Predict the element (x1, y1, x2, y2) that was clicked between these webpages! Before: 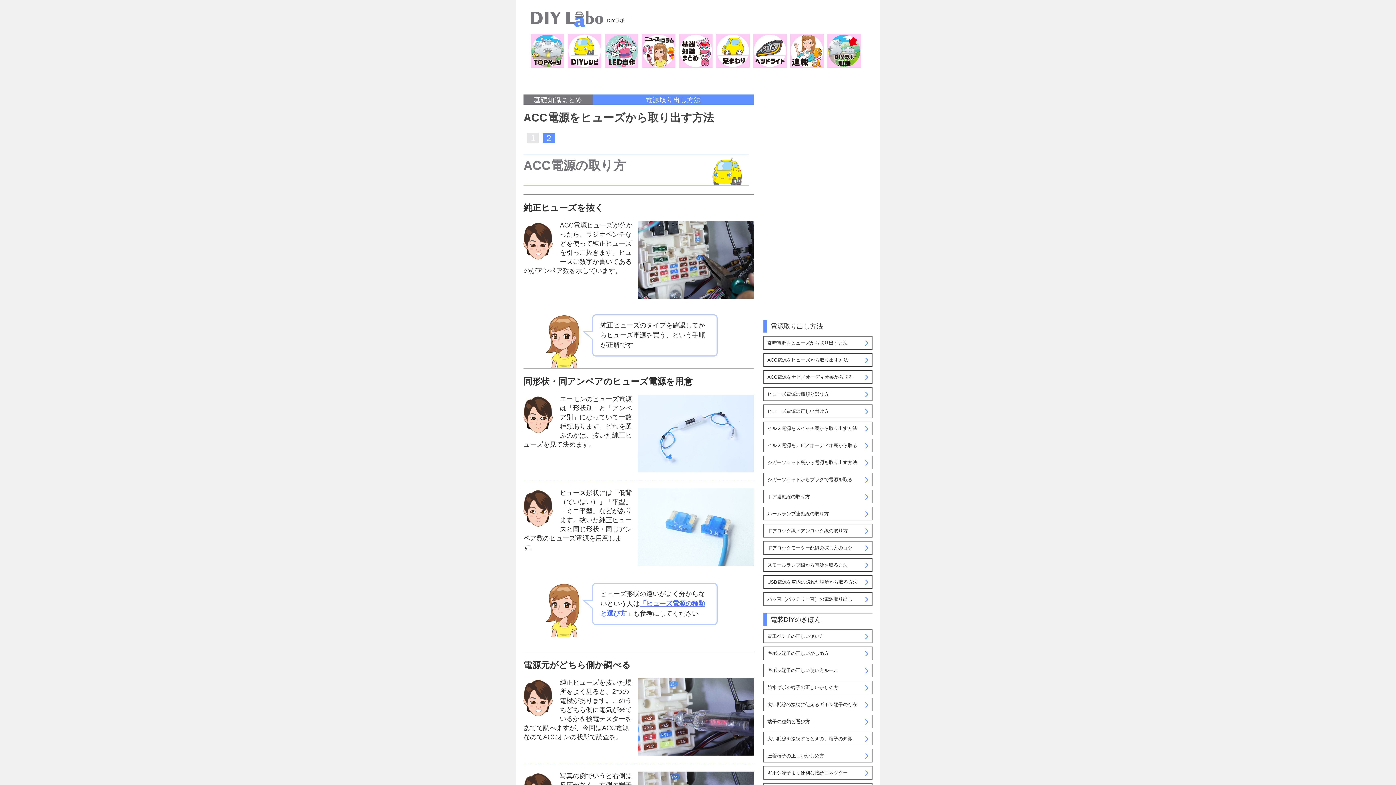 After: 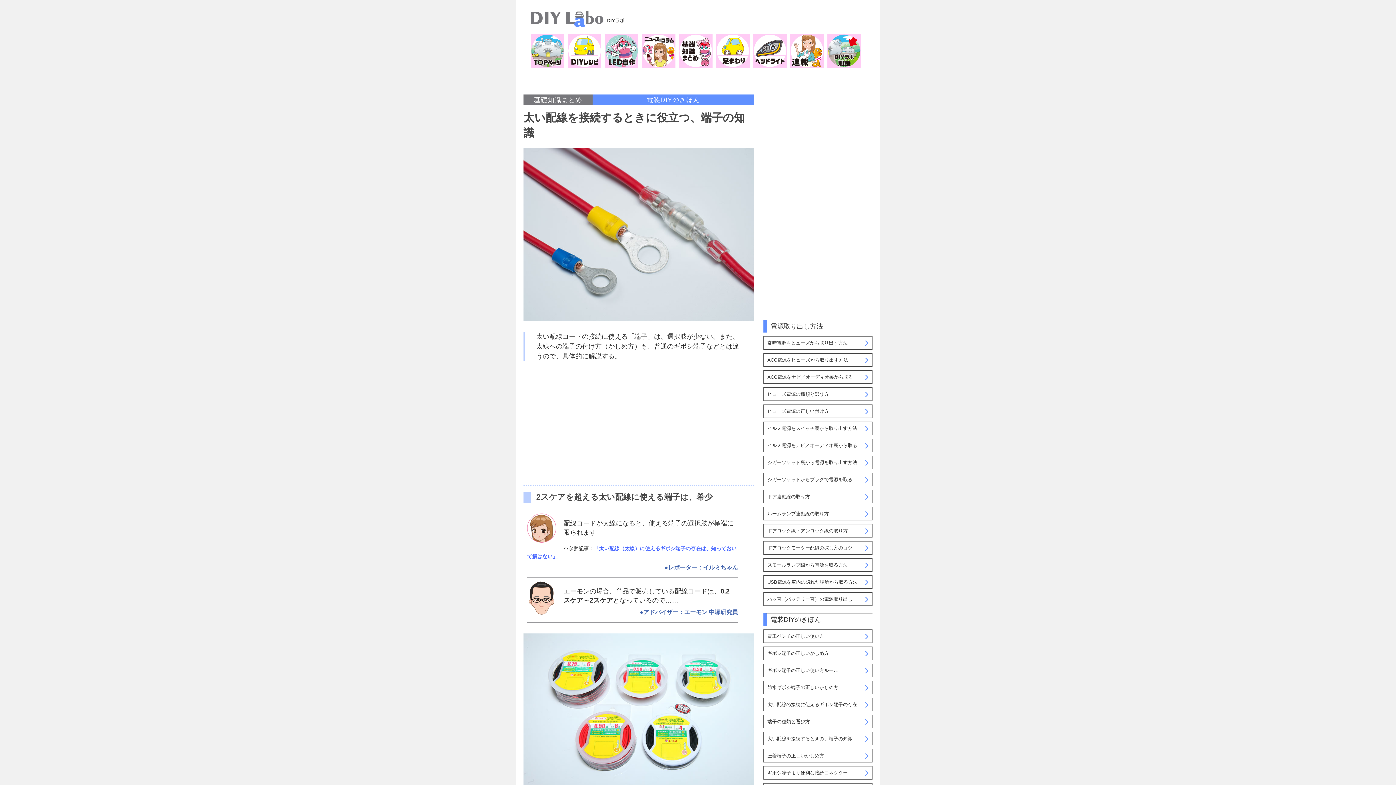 Action: bbox: (763, 732, 872, 745) label: 太い配線を接続するときの、端子の知識